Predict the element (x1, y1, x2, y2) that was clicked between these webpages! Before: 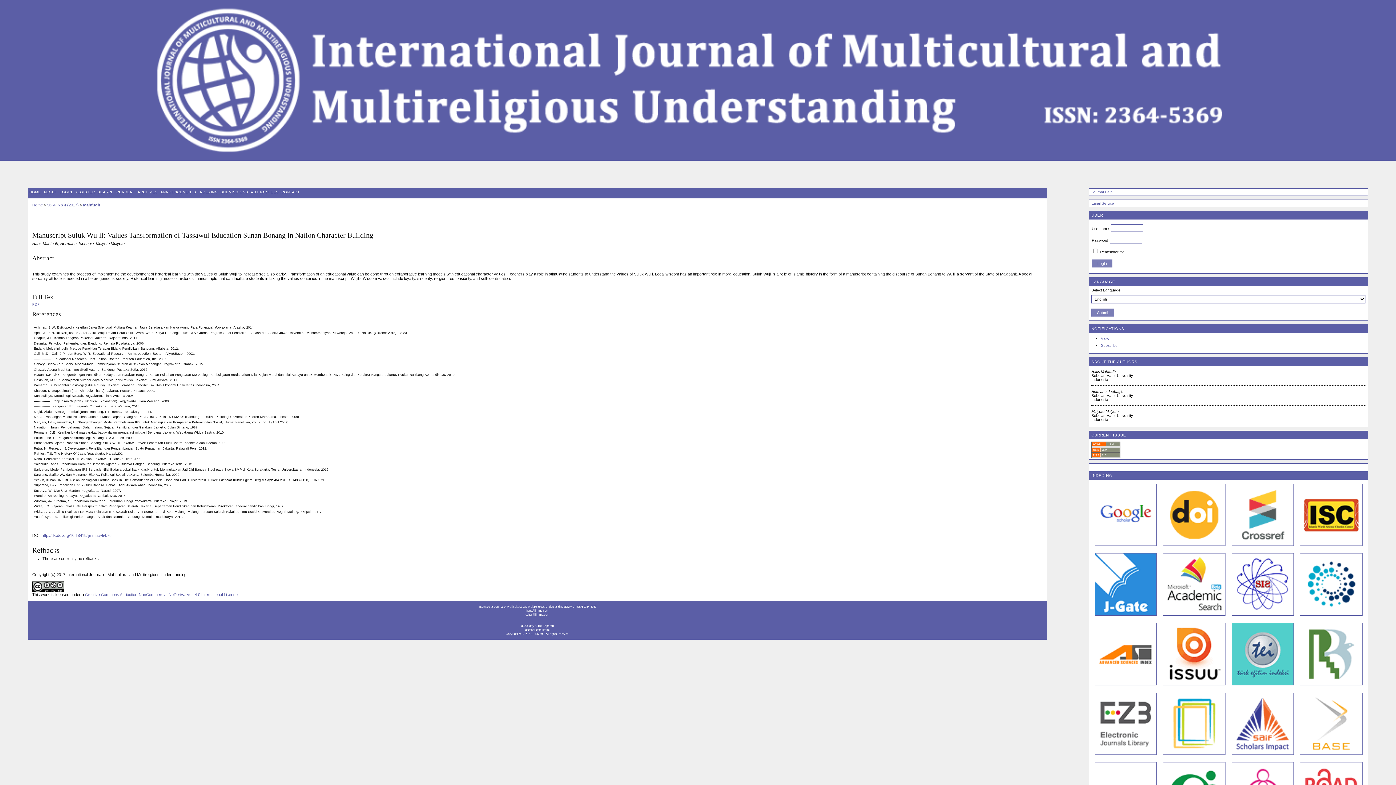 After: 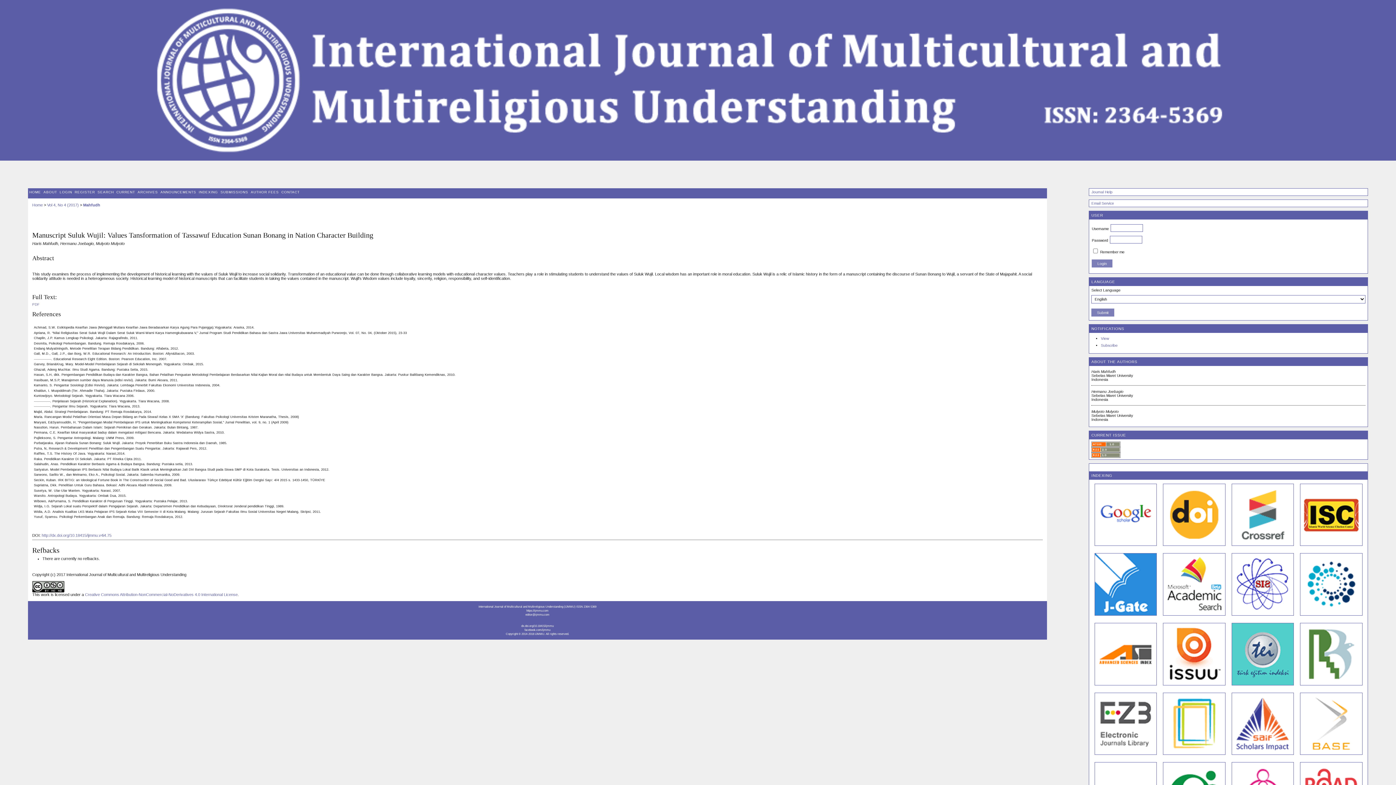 Action: bbox: (1228, 692, 1297, 755)